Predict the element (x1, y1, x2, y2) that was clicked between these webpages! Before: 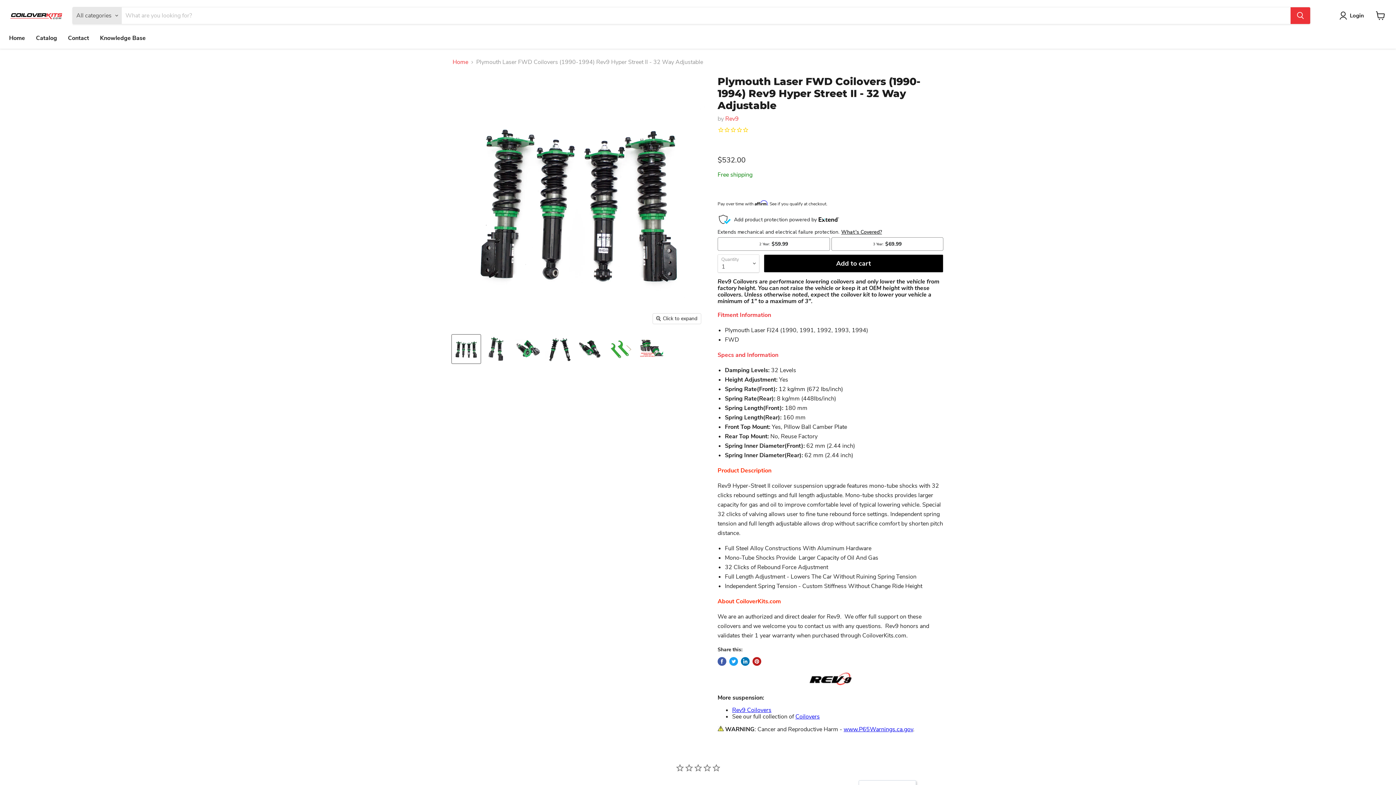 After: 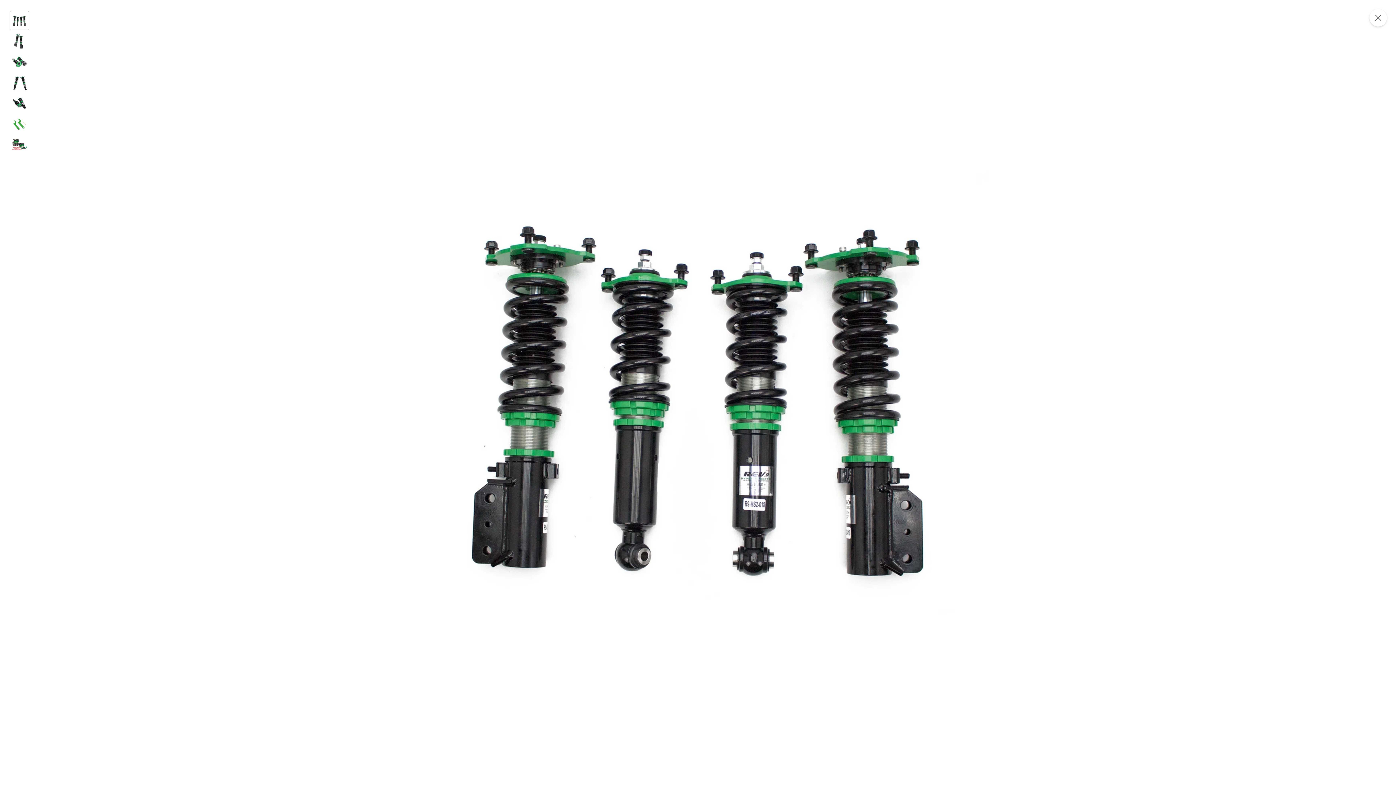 Action: bbox: (653, 313, 701, 324) label: Click to expand